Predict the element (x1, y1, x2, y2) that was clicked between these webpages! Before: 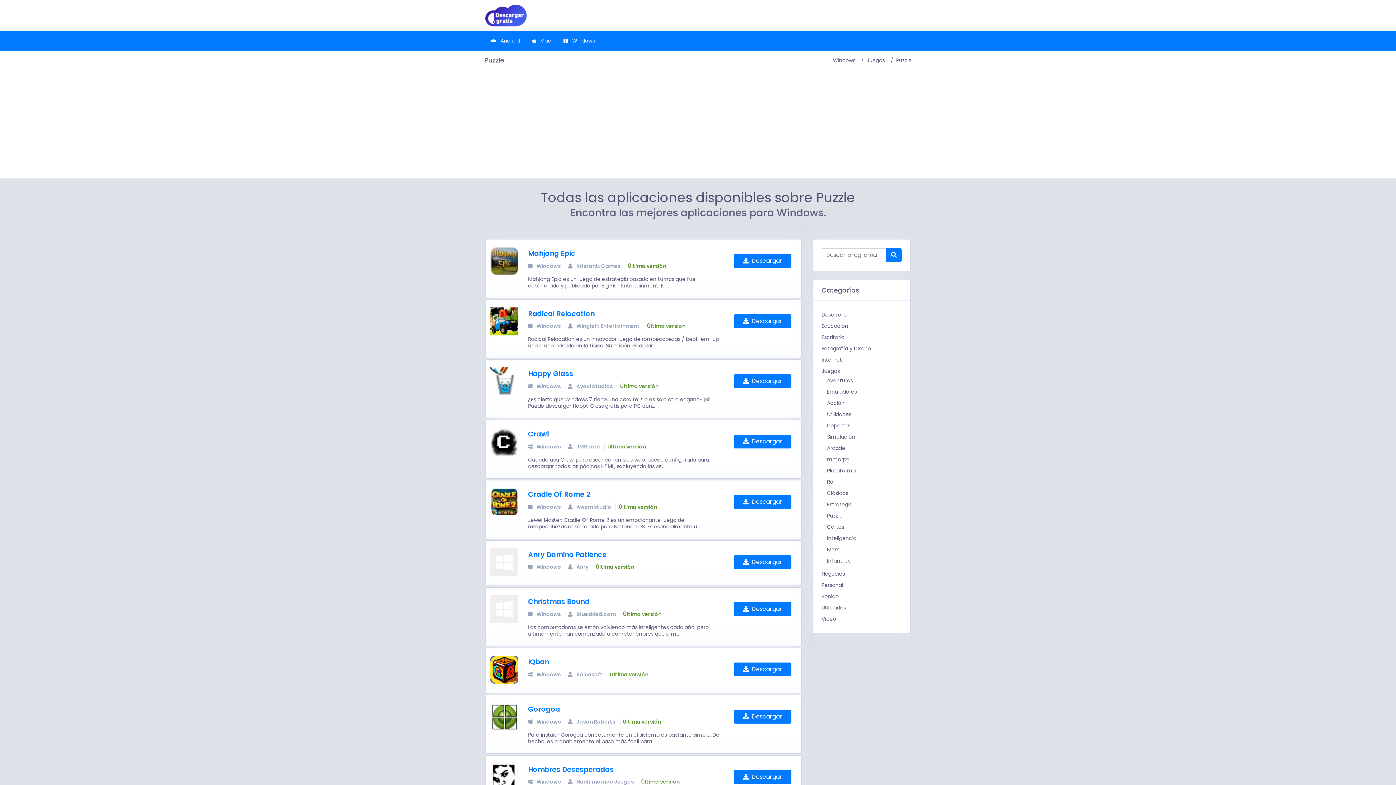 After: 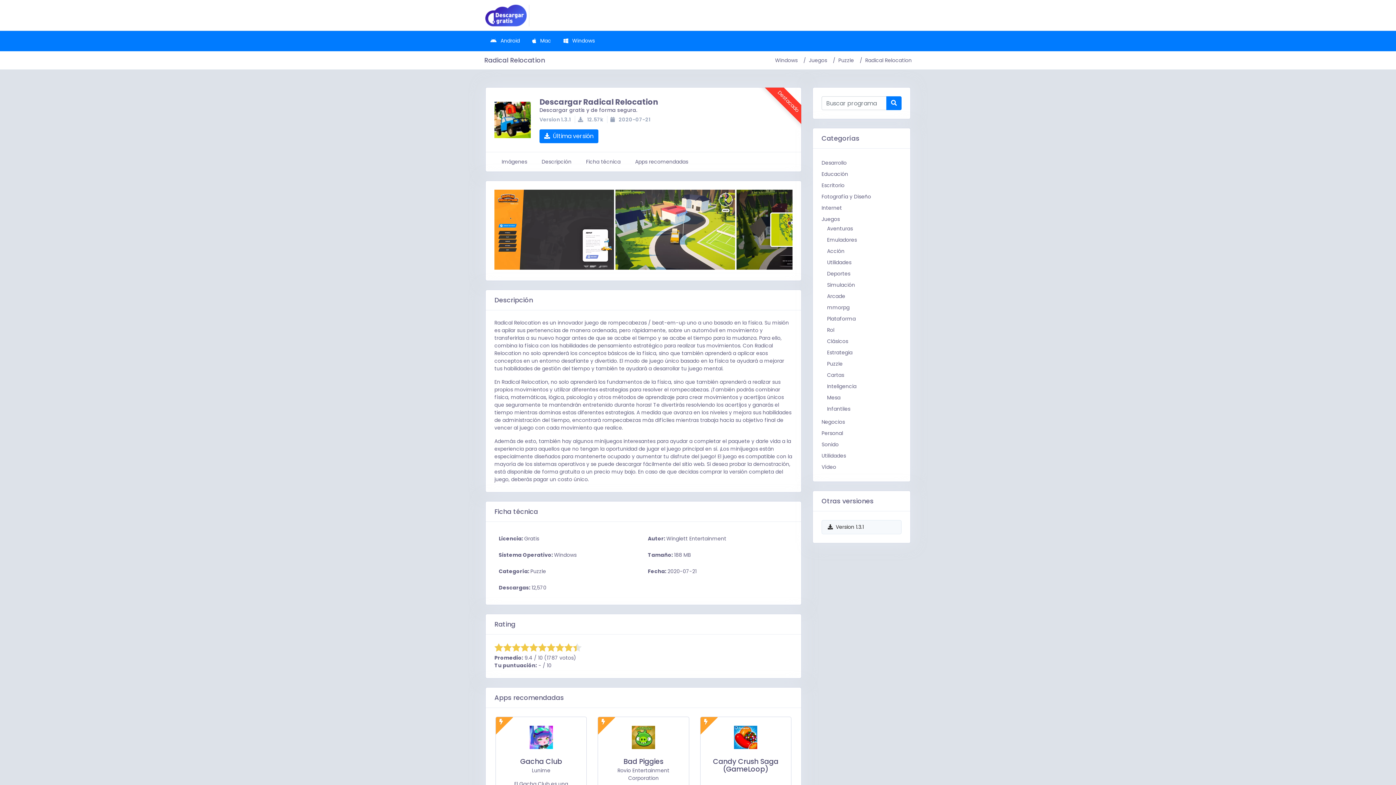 Action: bbox: (485, 313, 518, 321)